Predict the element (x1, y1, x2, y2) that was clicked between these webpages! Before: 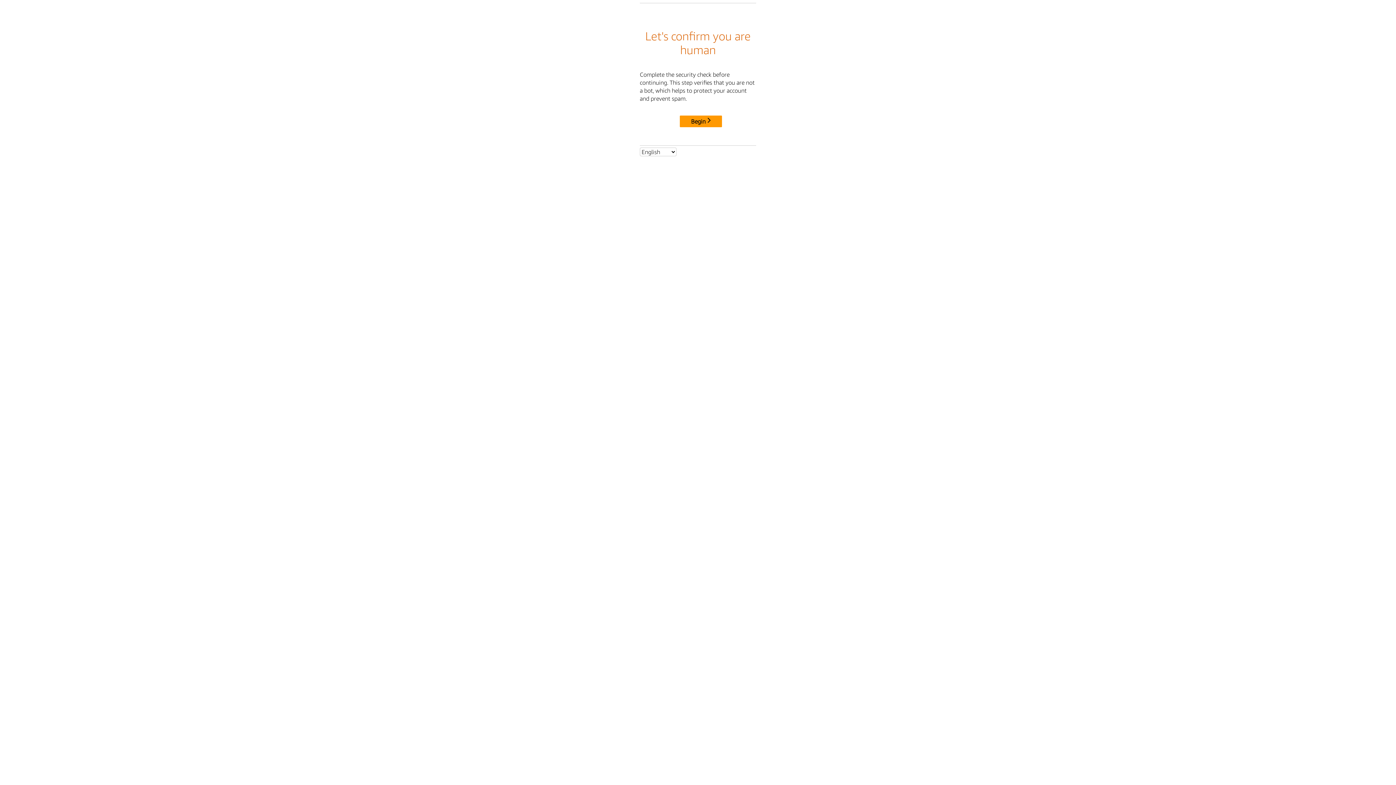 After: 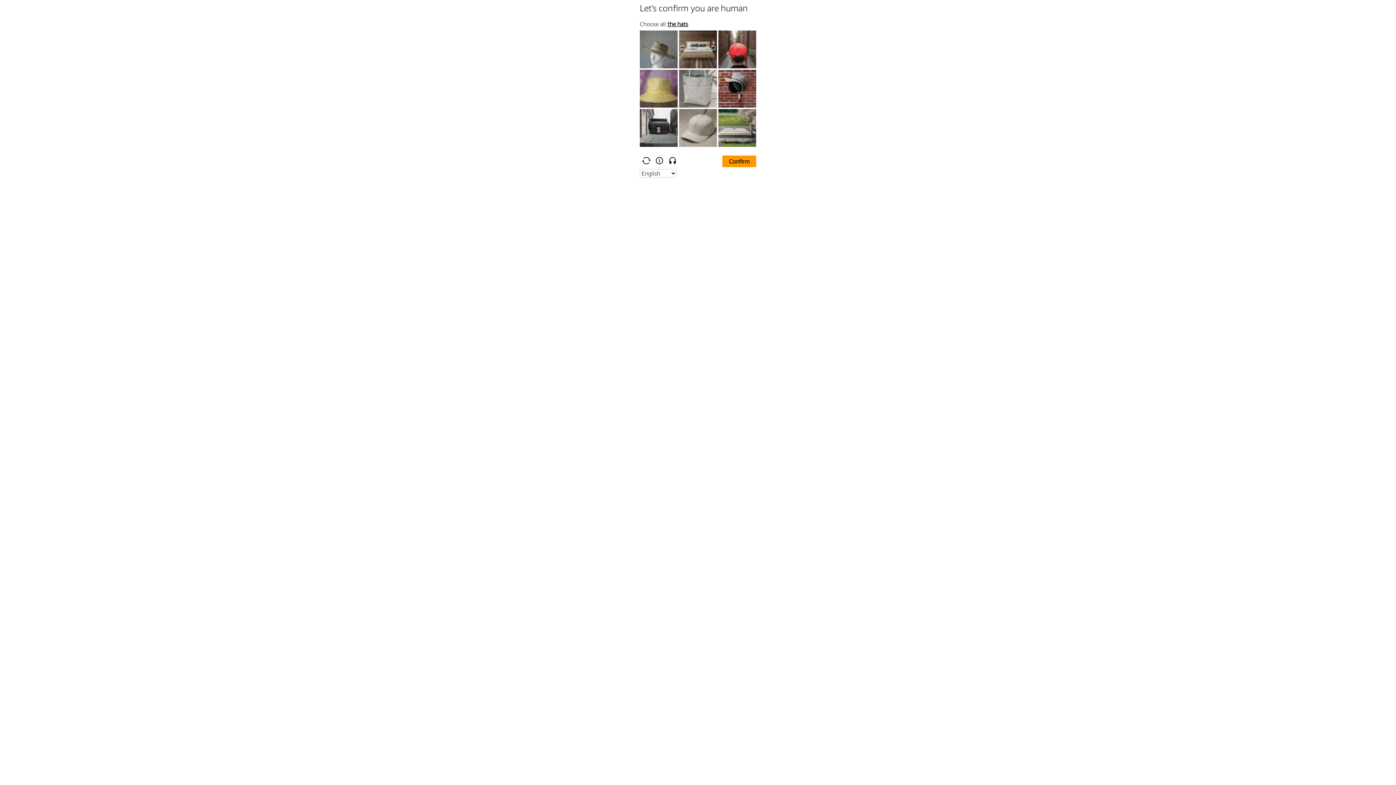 Action: label: Begin bbox: (680, 115, 722, 127)